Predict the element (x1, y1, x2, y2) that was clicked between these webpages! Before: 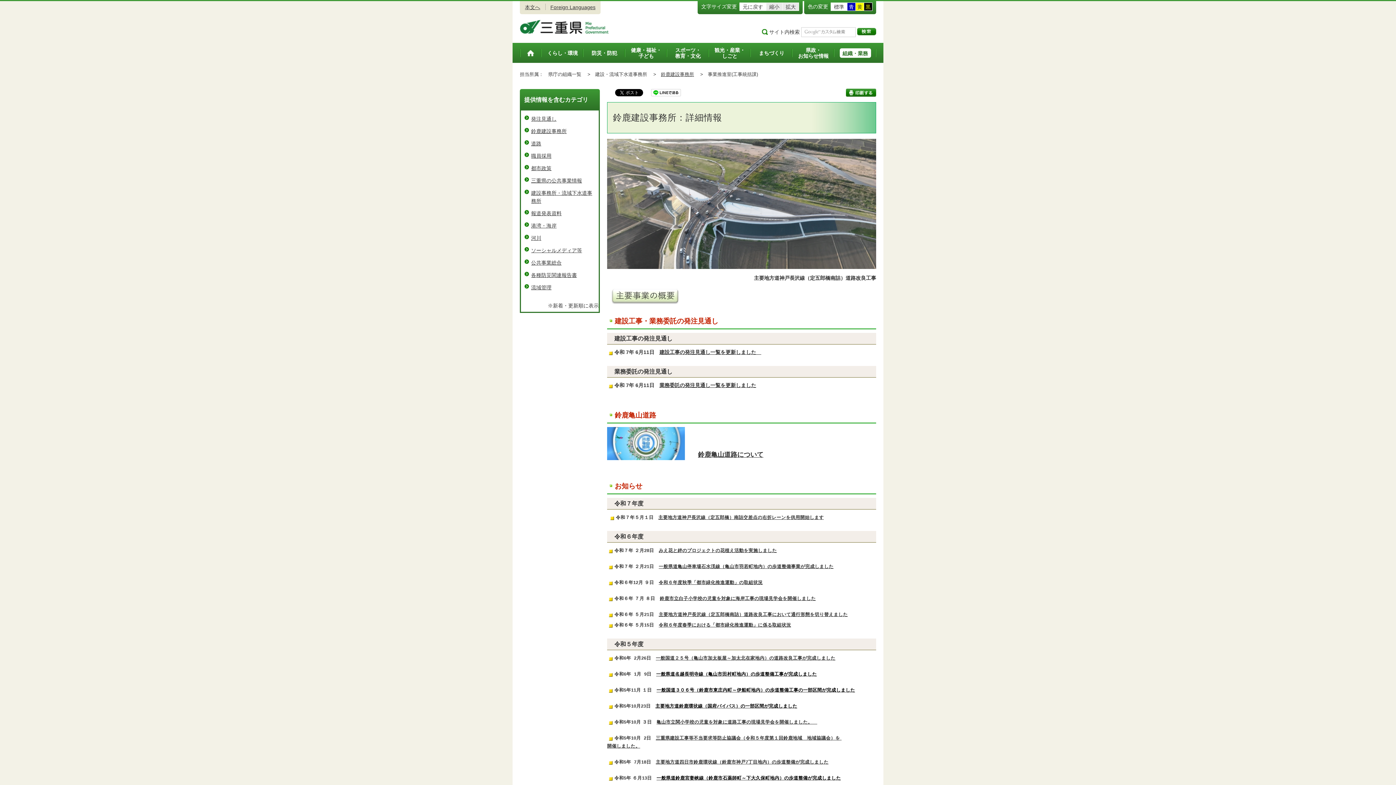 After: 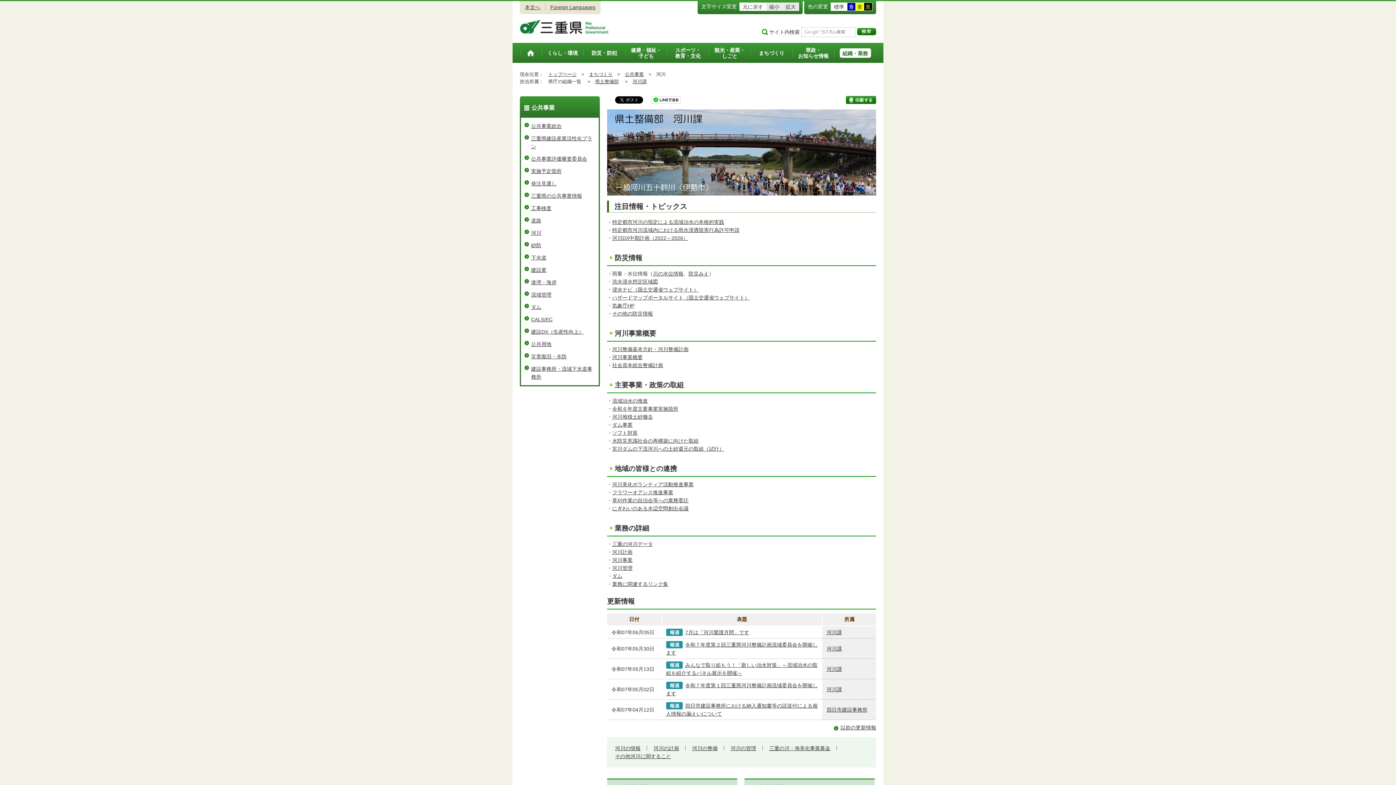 Action: bbox: (531, 235, 541, 241) label: 河川